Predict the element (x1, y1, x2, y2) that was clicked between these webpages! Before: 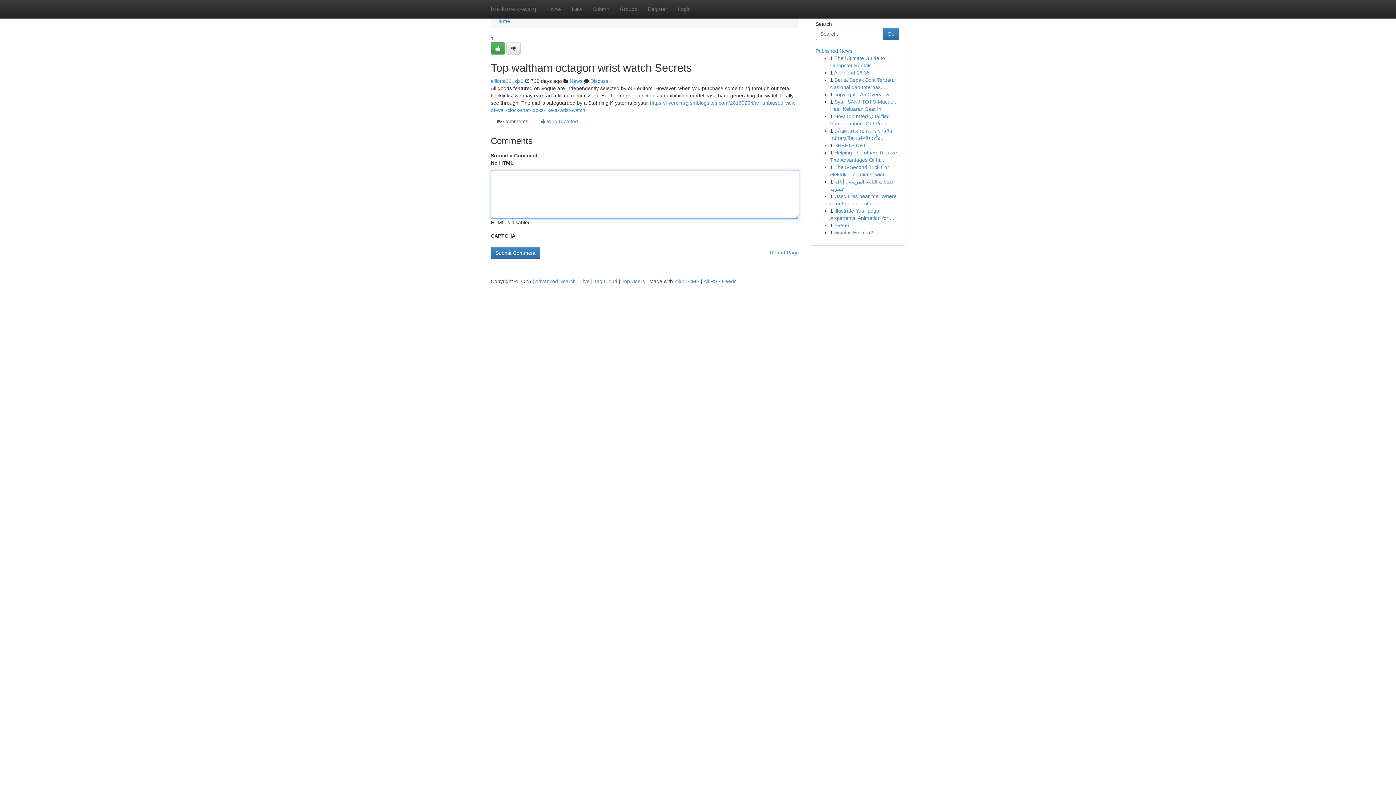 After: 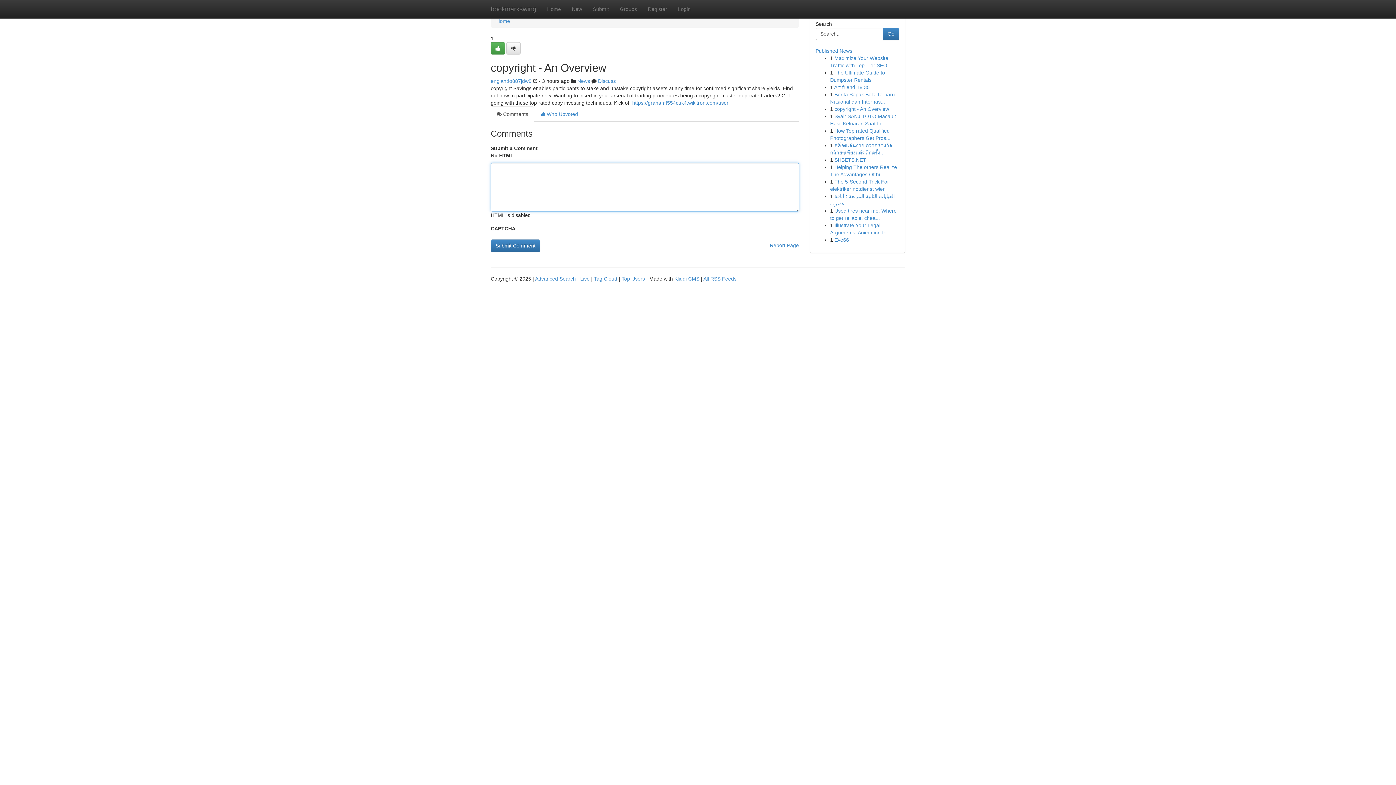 Action: label: copyright - An Overview bbox: (834, 91, 889, 97)